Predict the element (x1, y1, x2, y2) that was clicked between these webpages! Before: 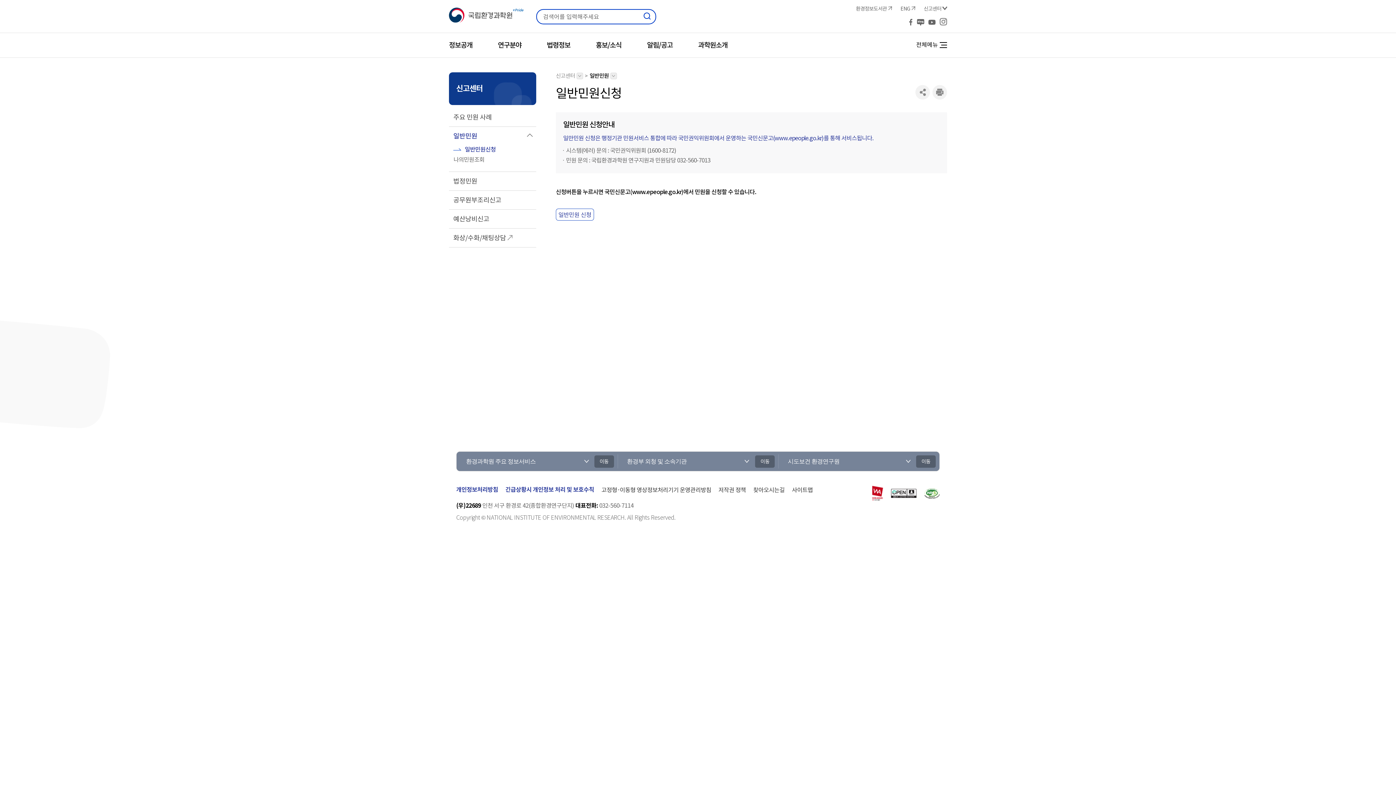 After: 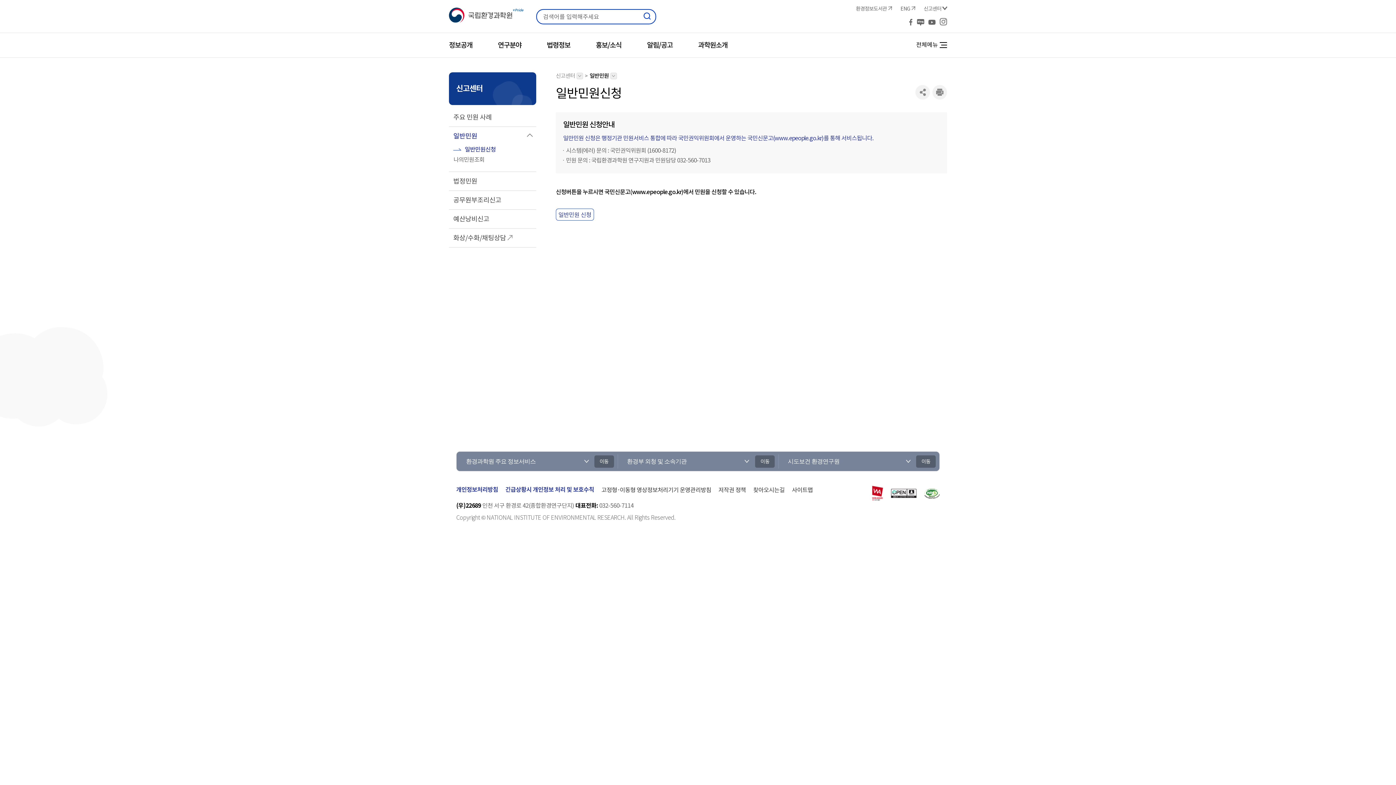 Action: label: 유투브 bbox: (924, 17, 935, 28)